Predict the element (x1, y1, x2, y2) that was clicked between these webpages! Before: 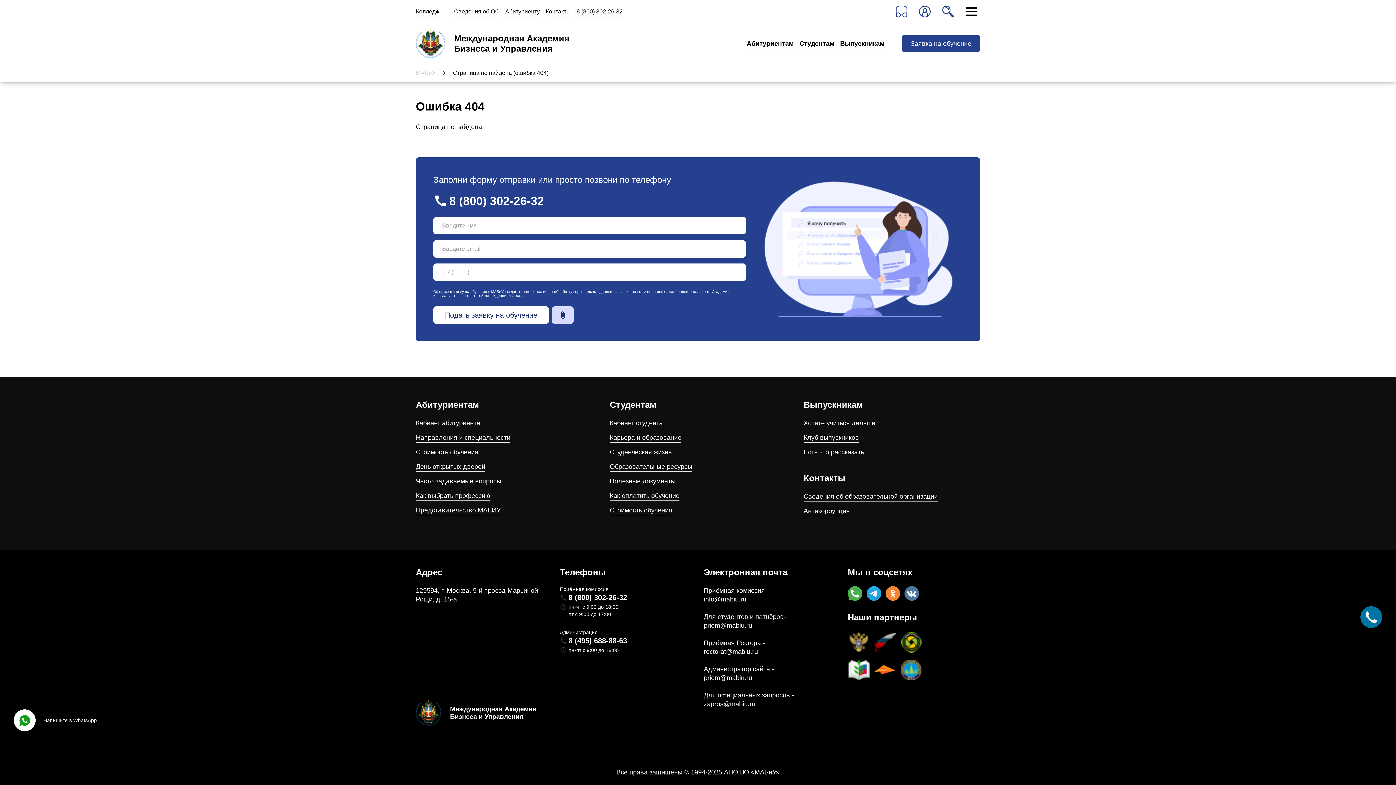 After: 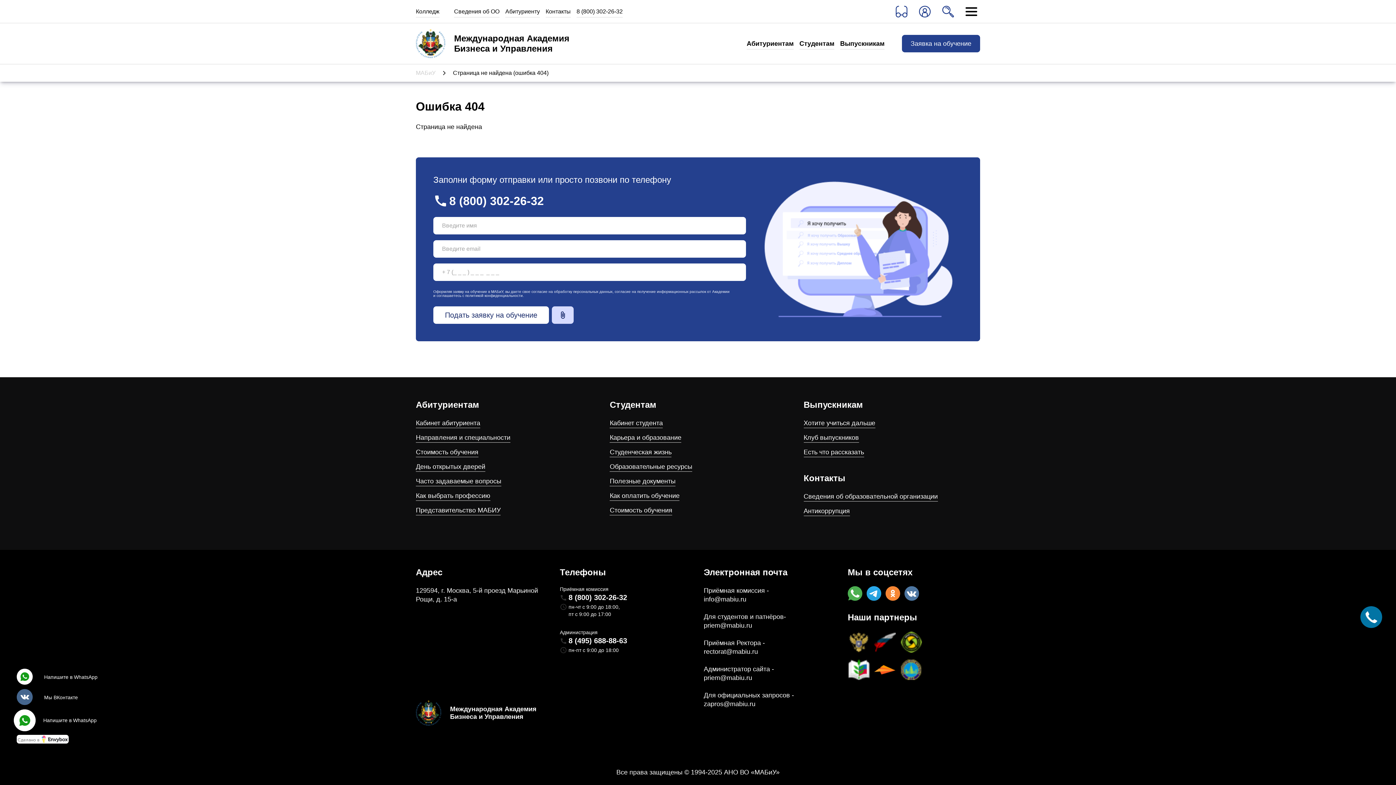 Action: bbox: (13, 715, 35, 722)